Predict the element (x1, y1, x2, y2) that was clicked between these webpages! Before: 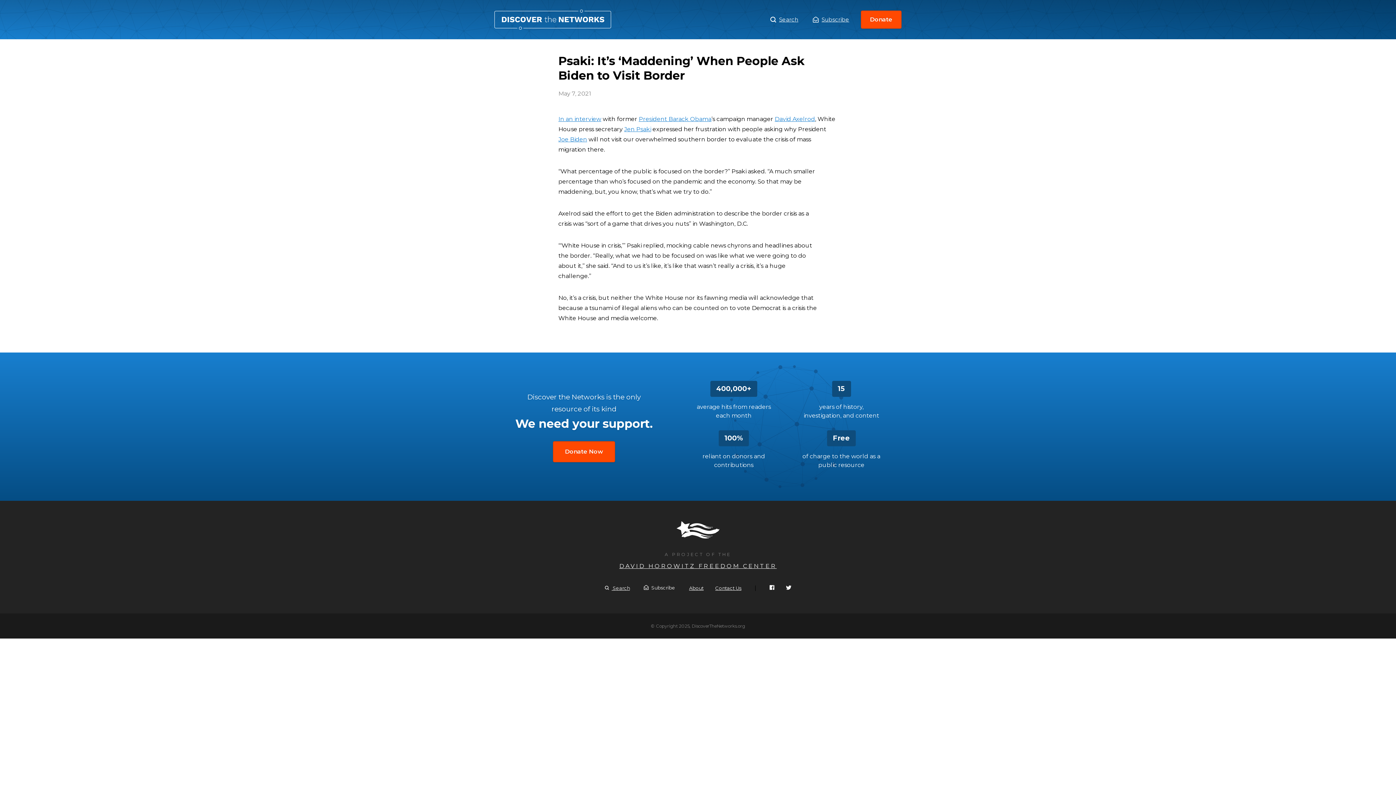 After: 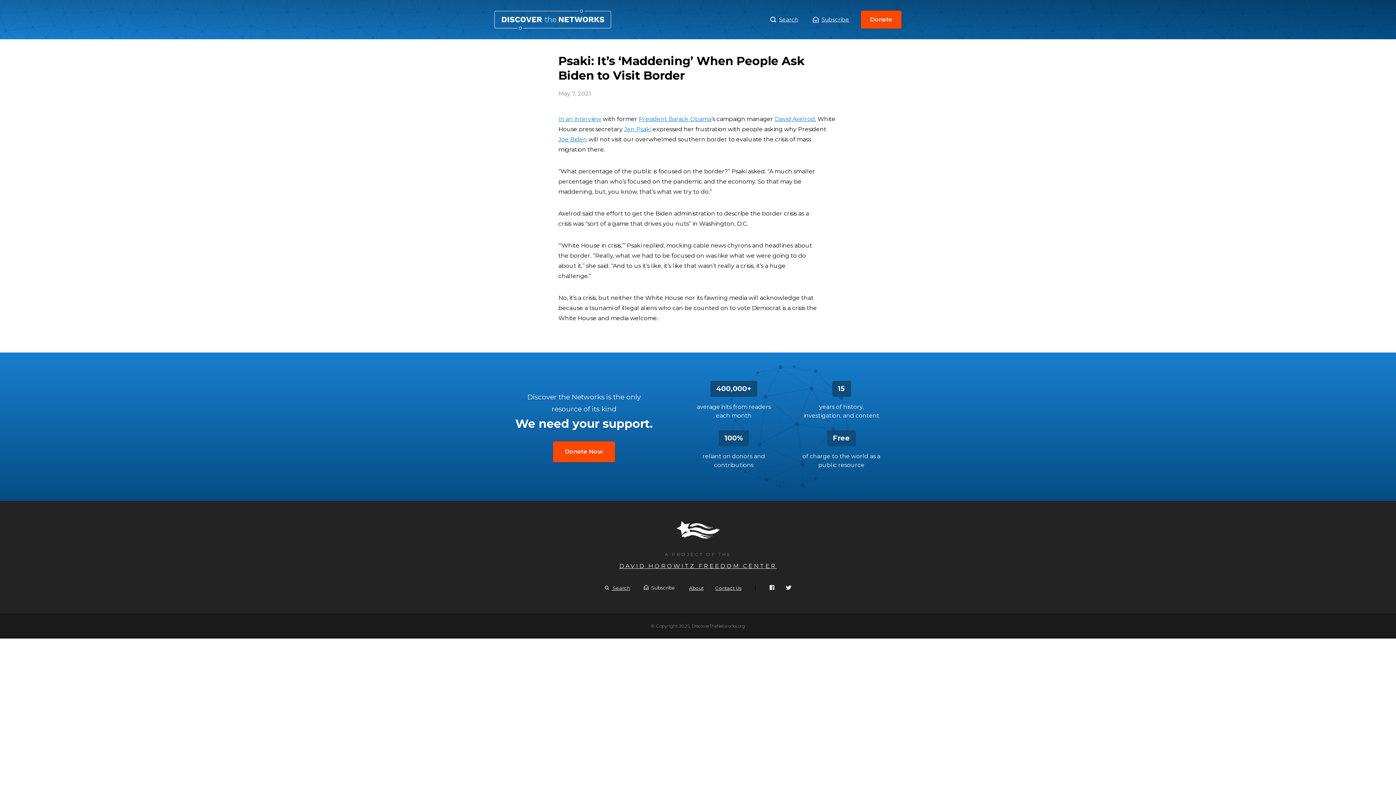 Action: bbox: (553, 441, 615, 462) label: Donate Now